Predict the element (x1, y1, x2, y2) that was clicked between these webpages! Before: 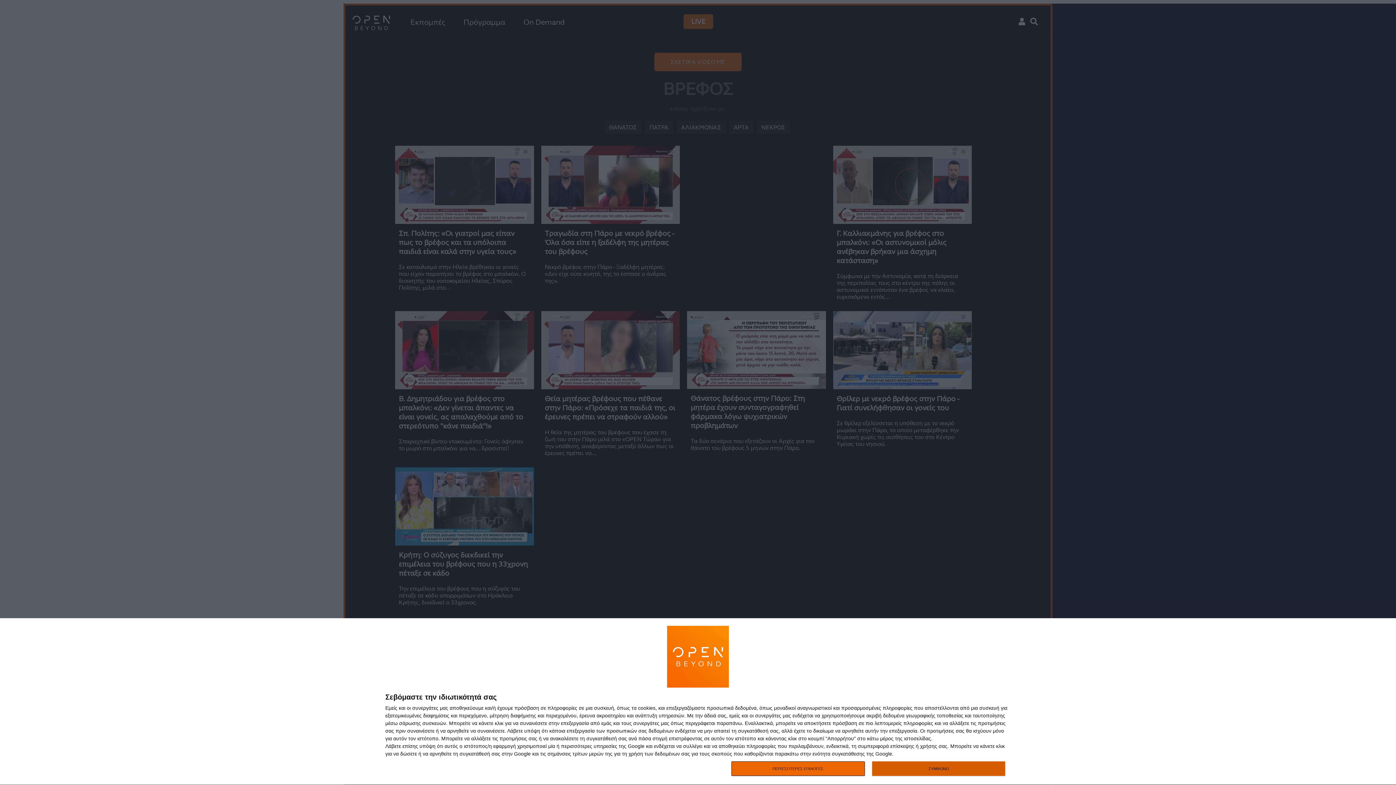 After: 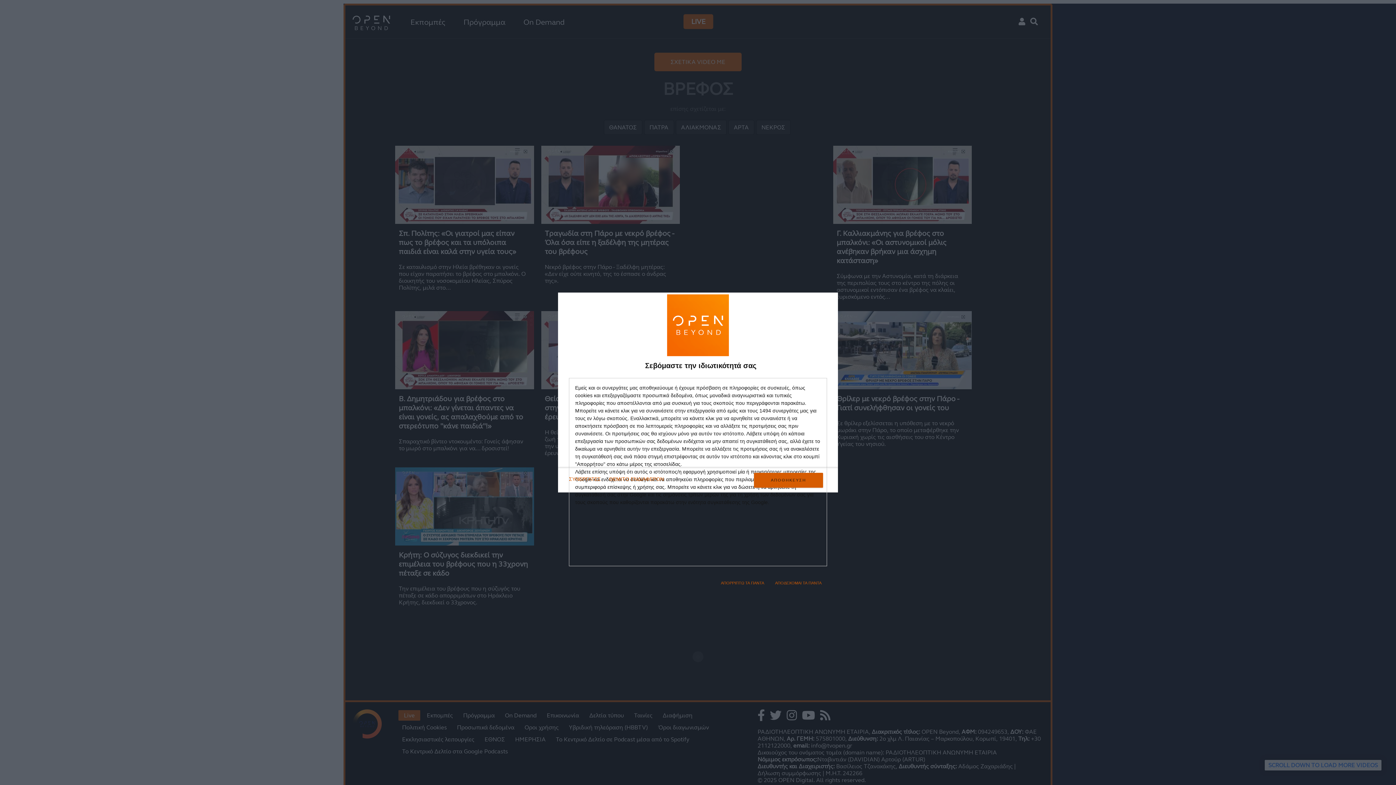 Action: bbox: (731, 761, 864, 776) label: ΠΕΡΙΣΣΟΤΕΡΕΣ ΕΠΙΛΟΓΕΣ